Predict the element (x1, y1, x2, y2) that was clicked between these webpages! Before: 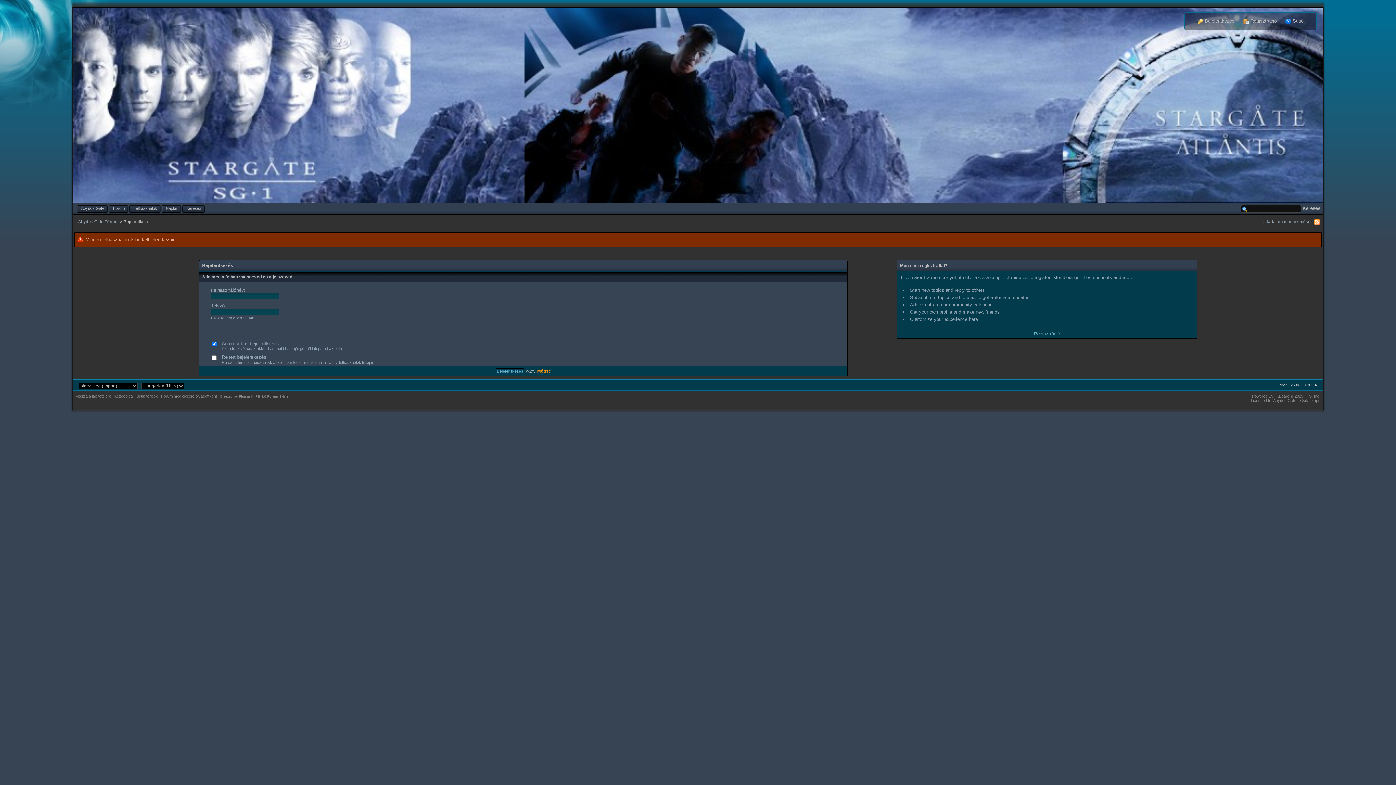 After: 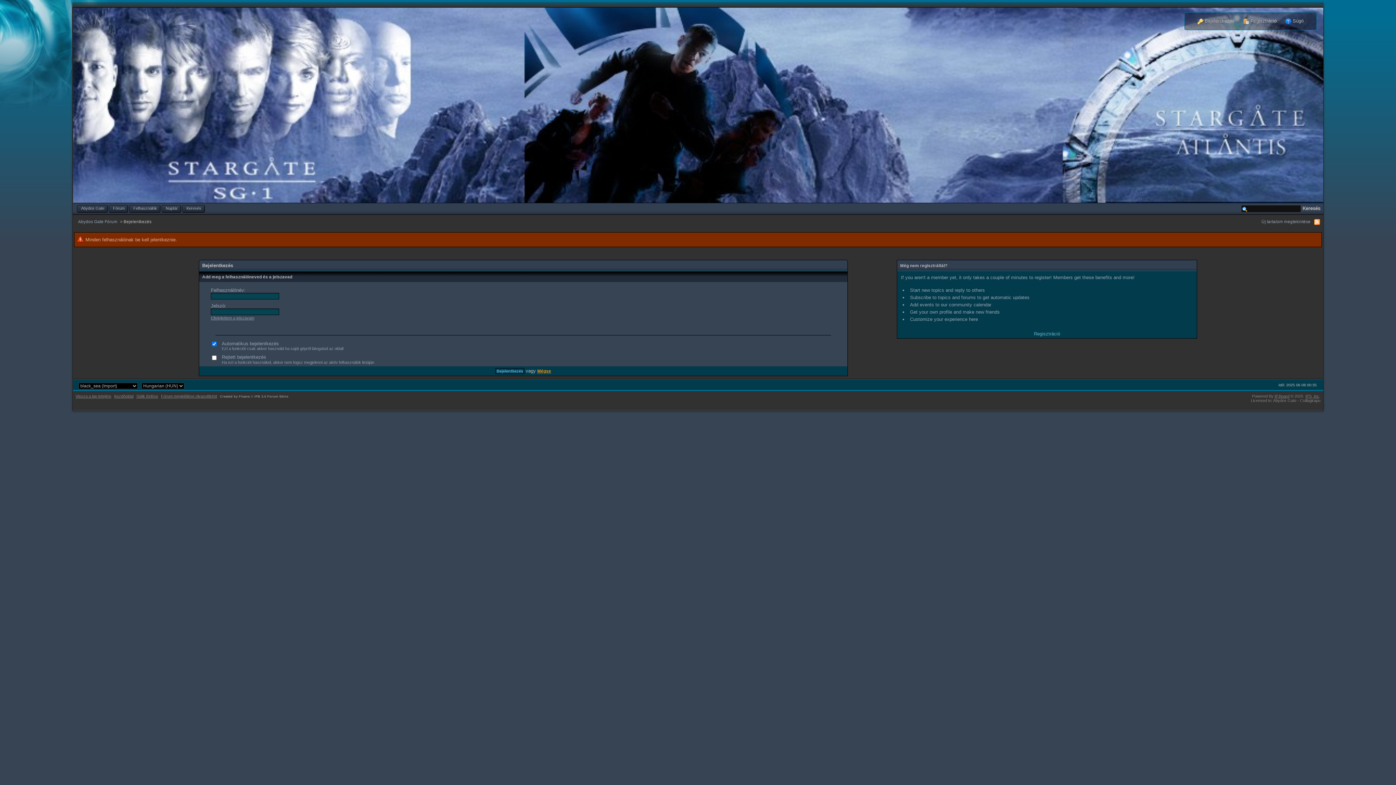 Action: bbox: (163, 204, 181, 212) label: Naptár